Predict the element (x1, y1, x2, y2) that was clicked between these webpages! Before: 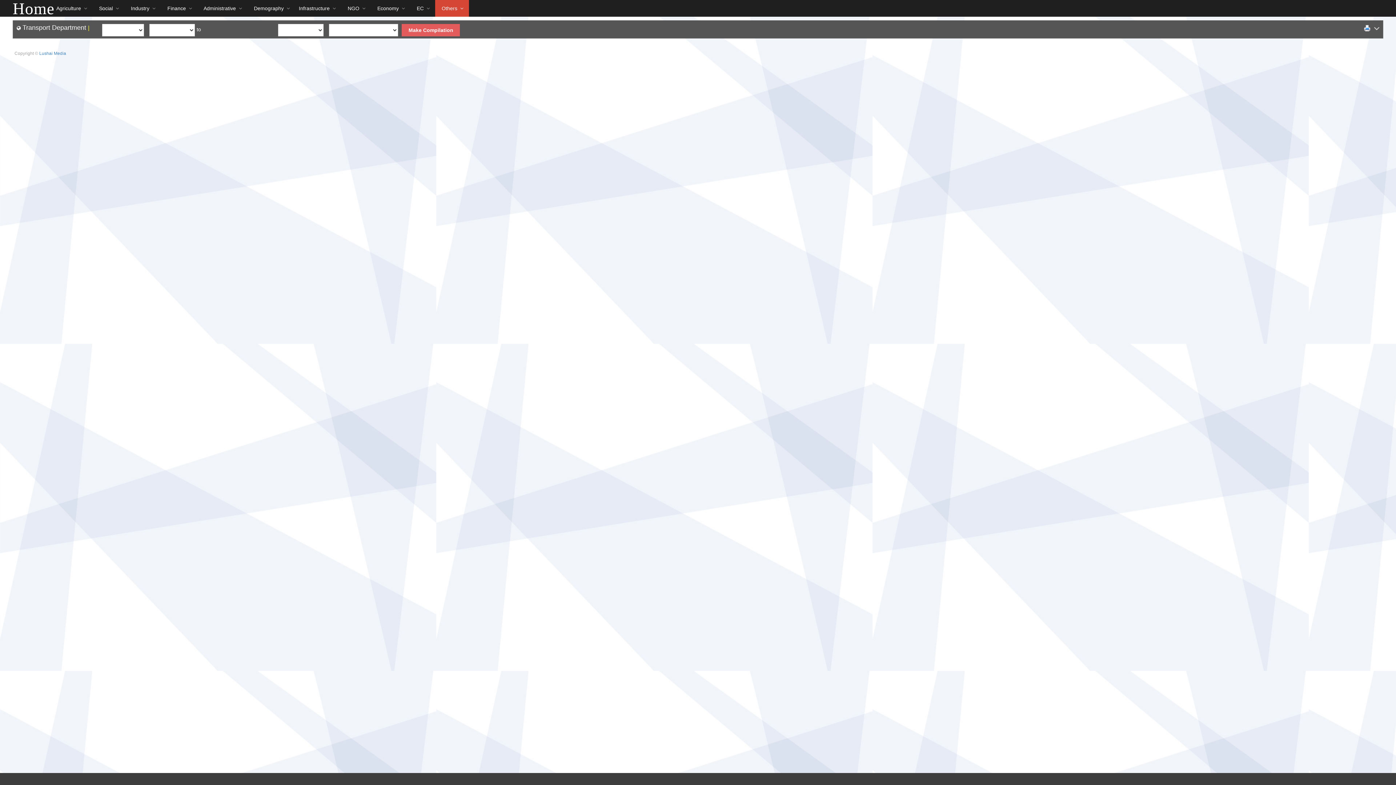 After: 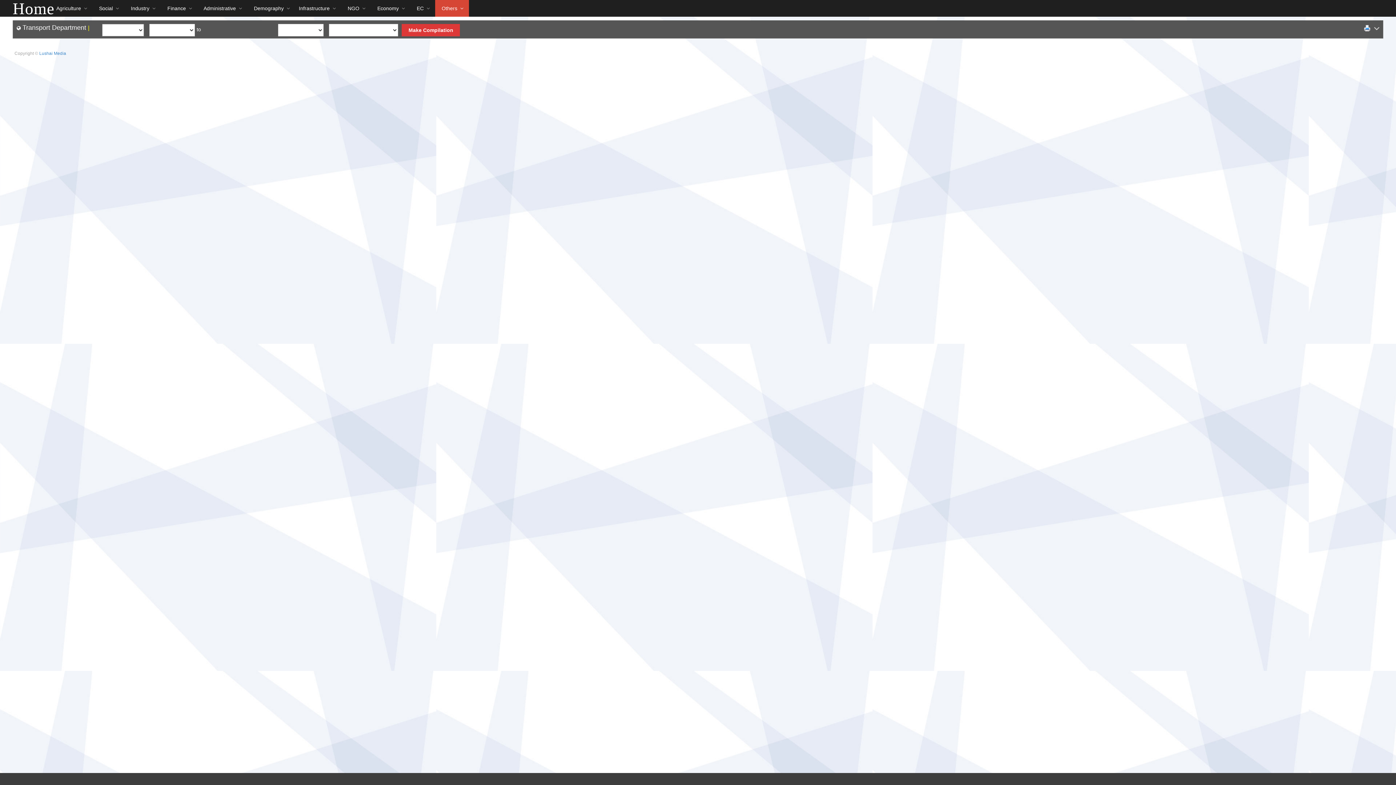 Action: label: Make Compilation bbox: (401, 24, 460, 36)